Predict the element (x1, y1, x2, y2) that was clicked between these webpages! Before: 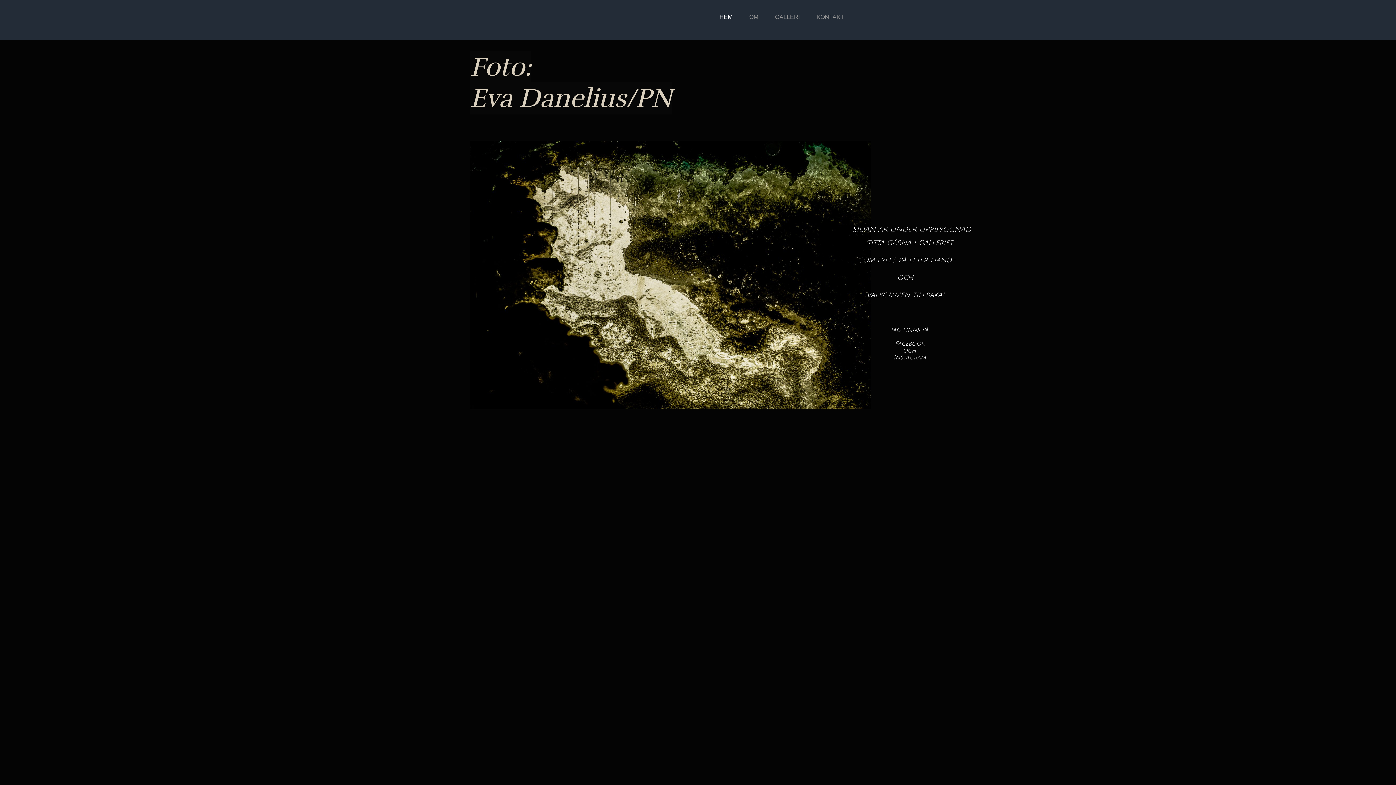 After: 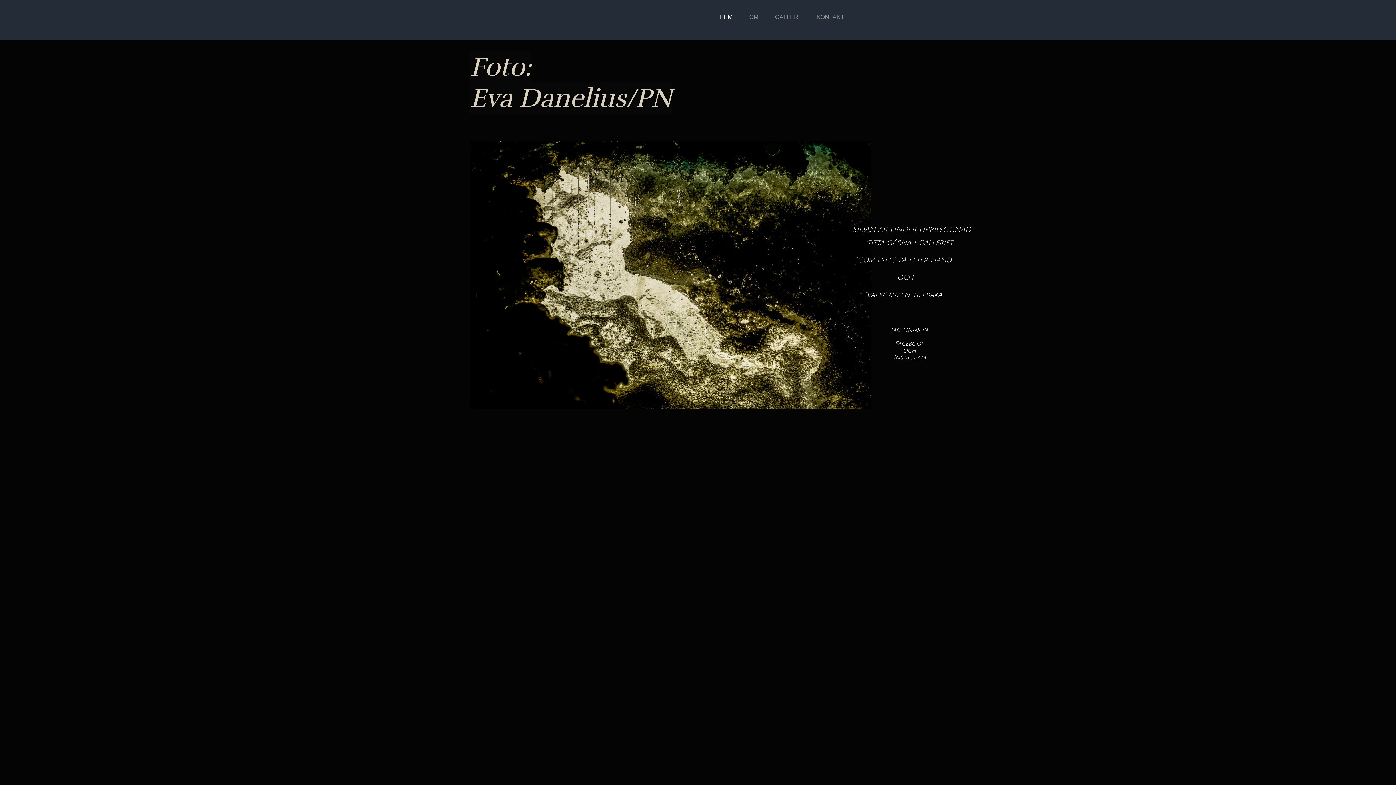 Action: bbox: (711, 9, 741, 29) label: HEM